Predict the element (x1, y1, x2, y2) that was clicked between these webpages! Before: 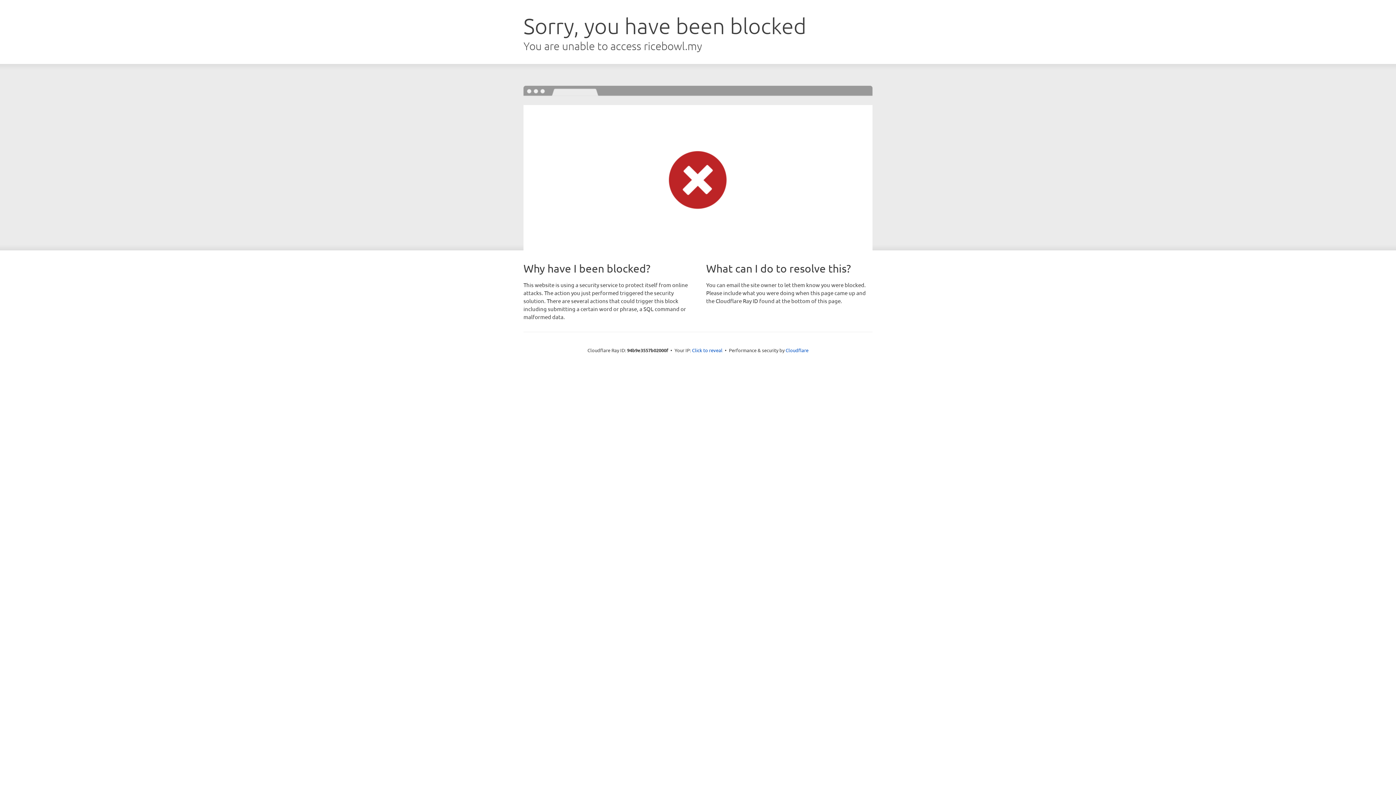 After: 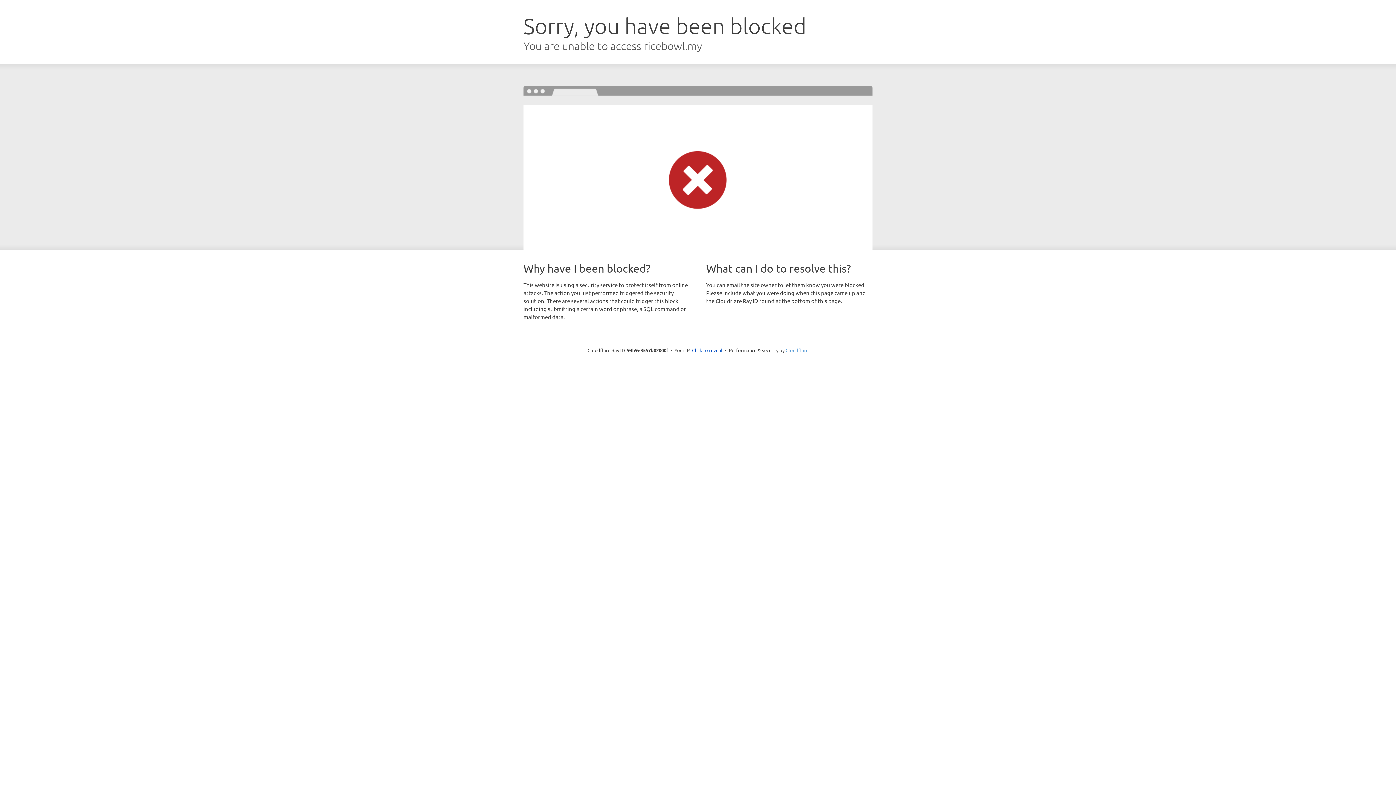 Action: label: Cloudflare bbox: (785, 347, 808, 353)